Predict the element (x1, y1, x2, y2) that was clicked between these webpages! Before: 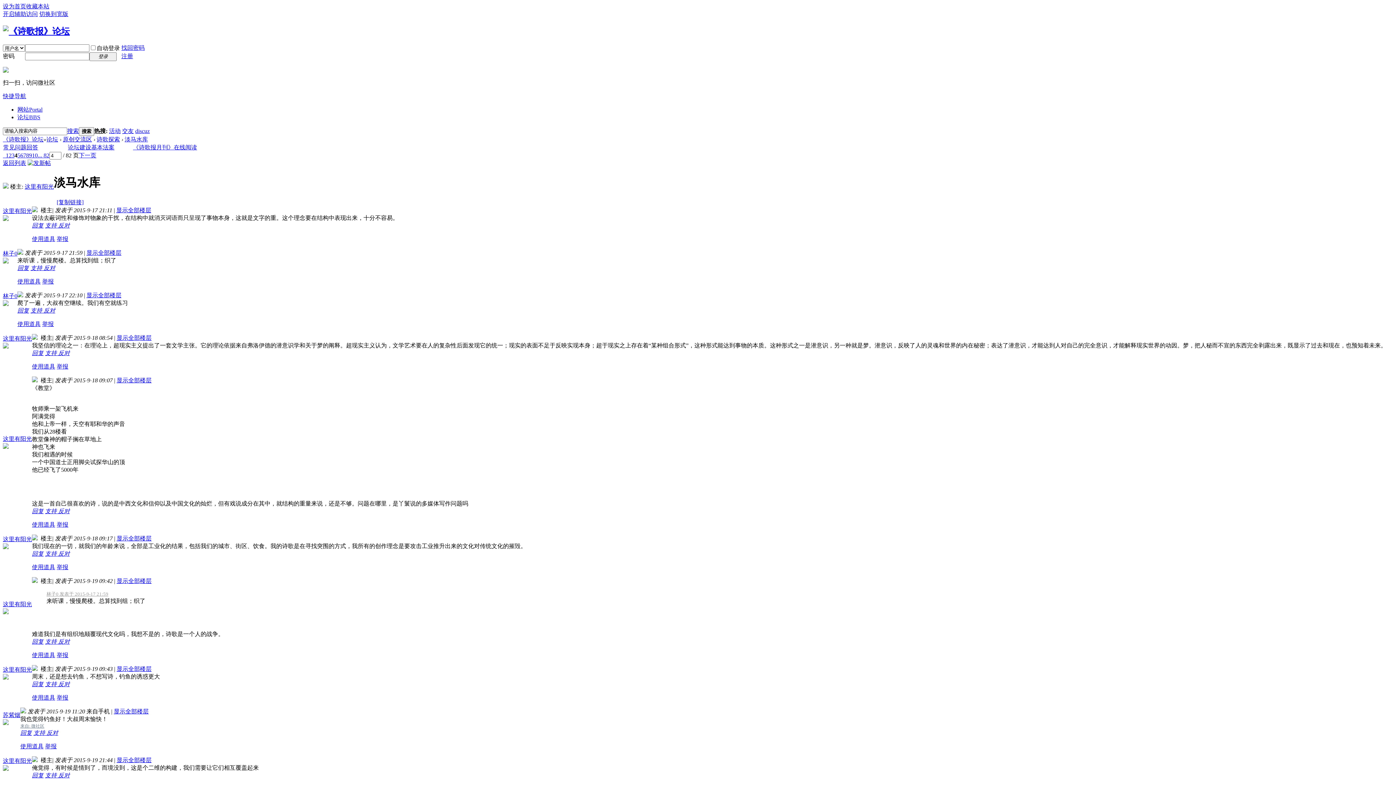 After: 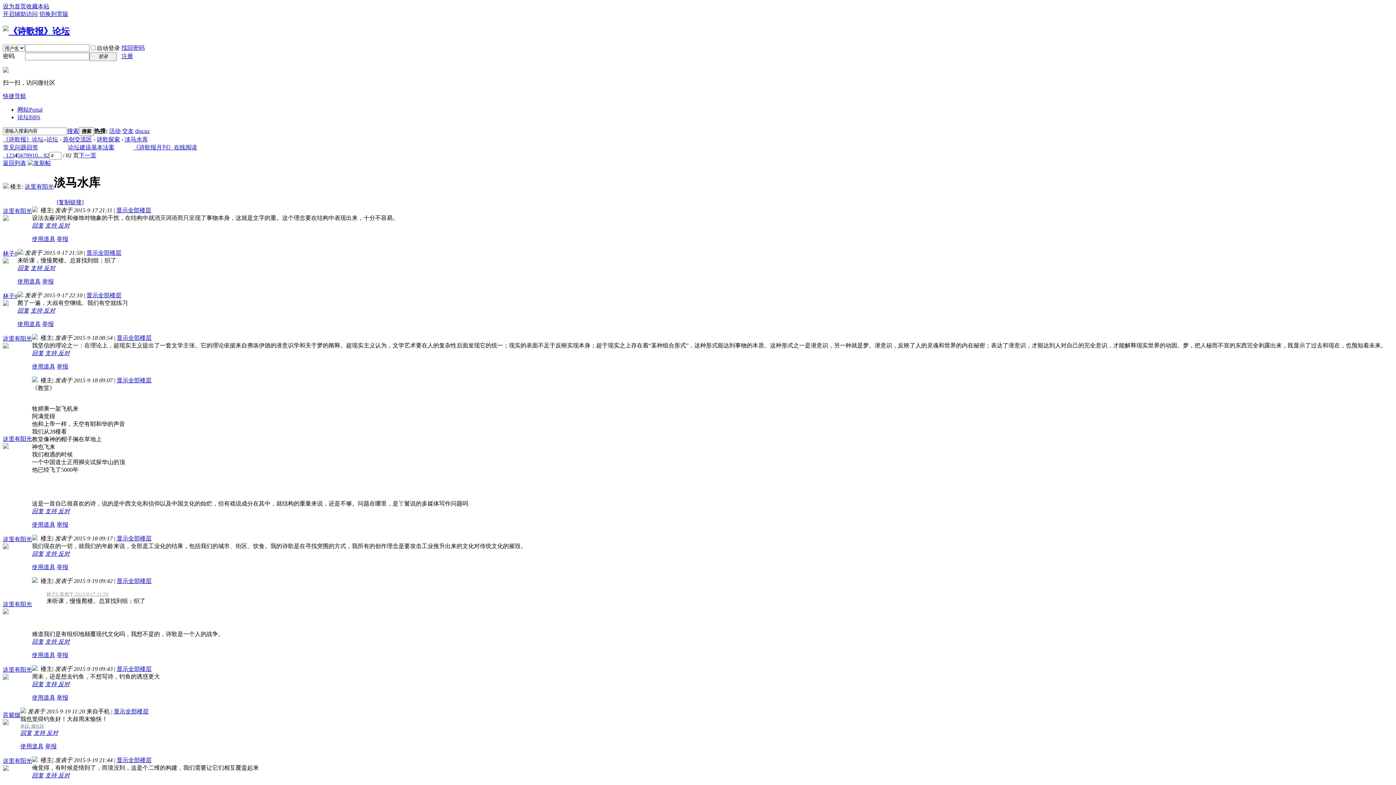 Action: bbox: (56, 652, 68, 658) label: 举报